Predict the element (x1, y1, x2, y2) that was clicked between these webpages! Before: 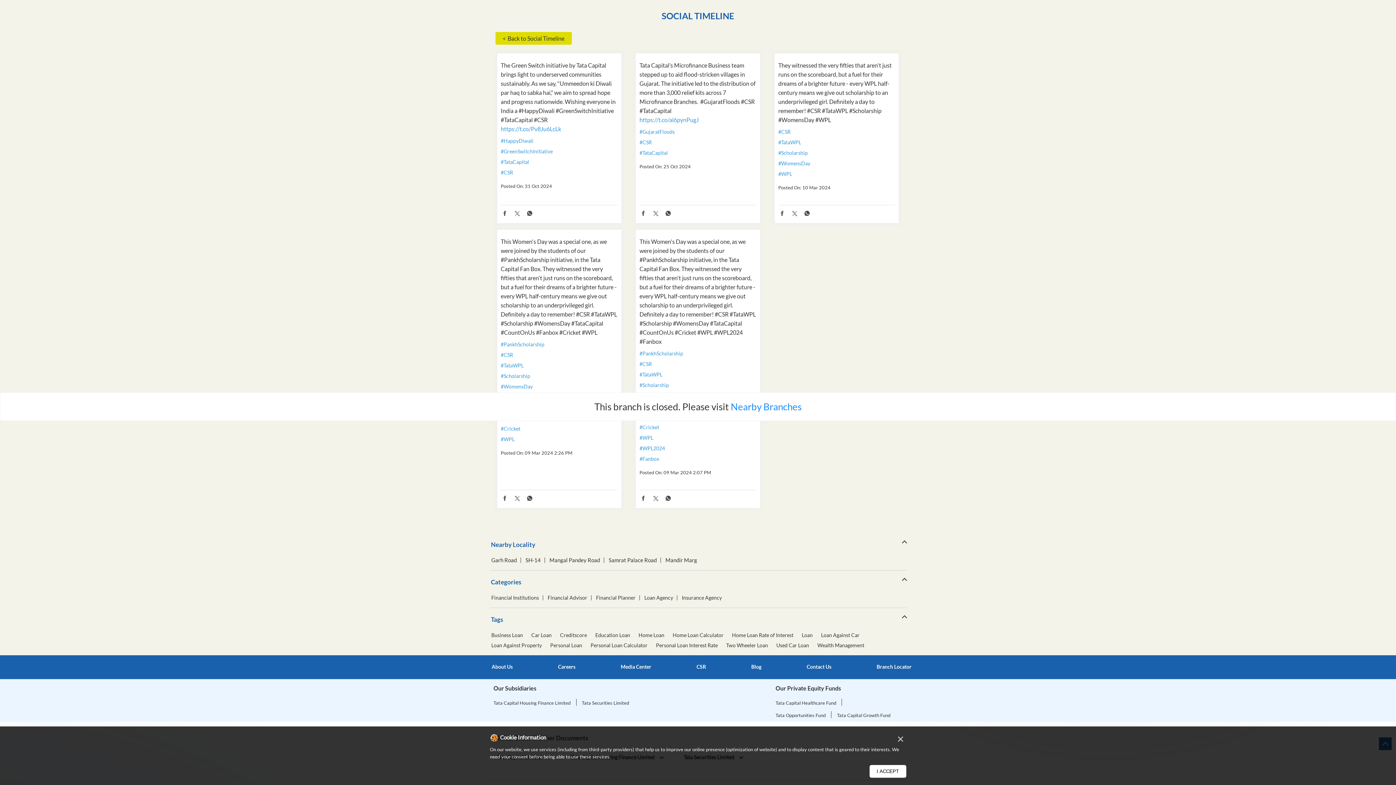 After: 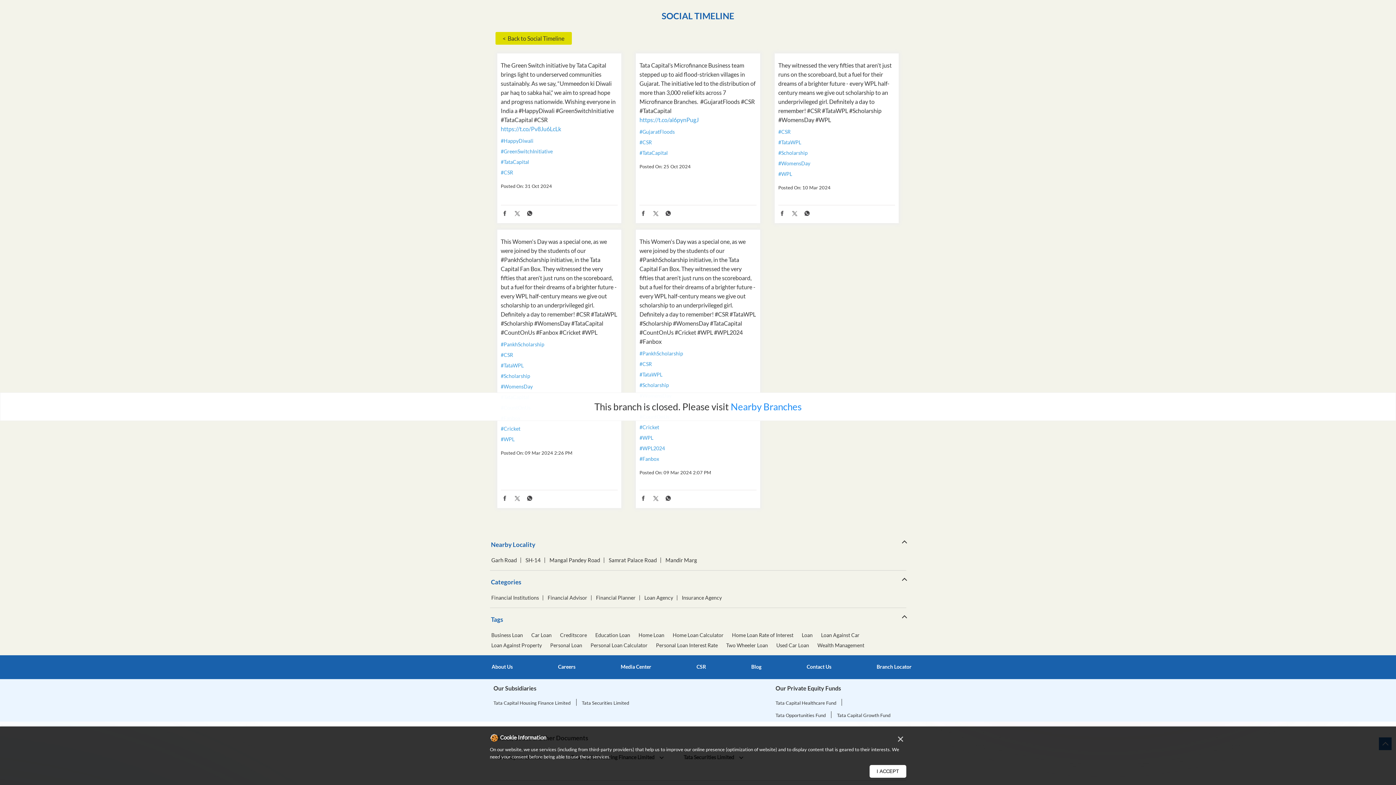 Action: bbox: (500, 278, 508, 286)